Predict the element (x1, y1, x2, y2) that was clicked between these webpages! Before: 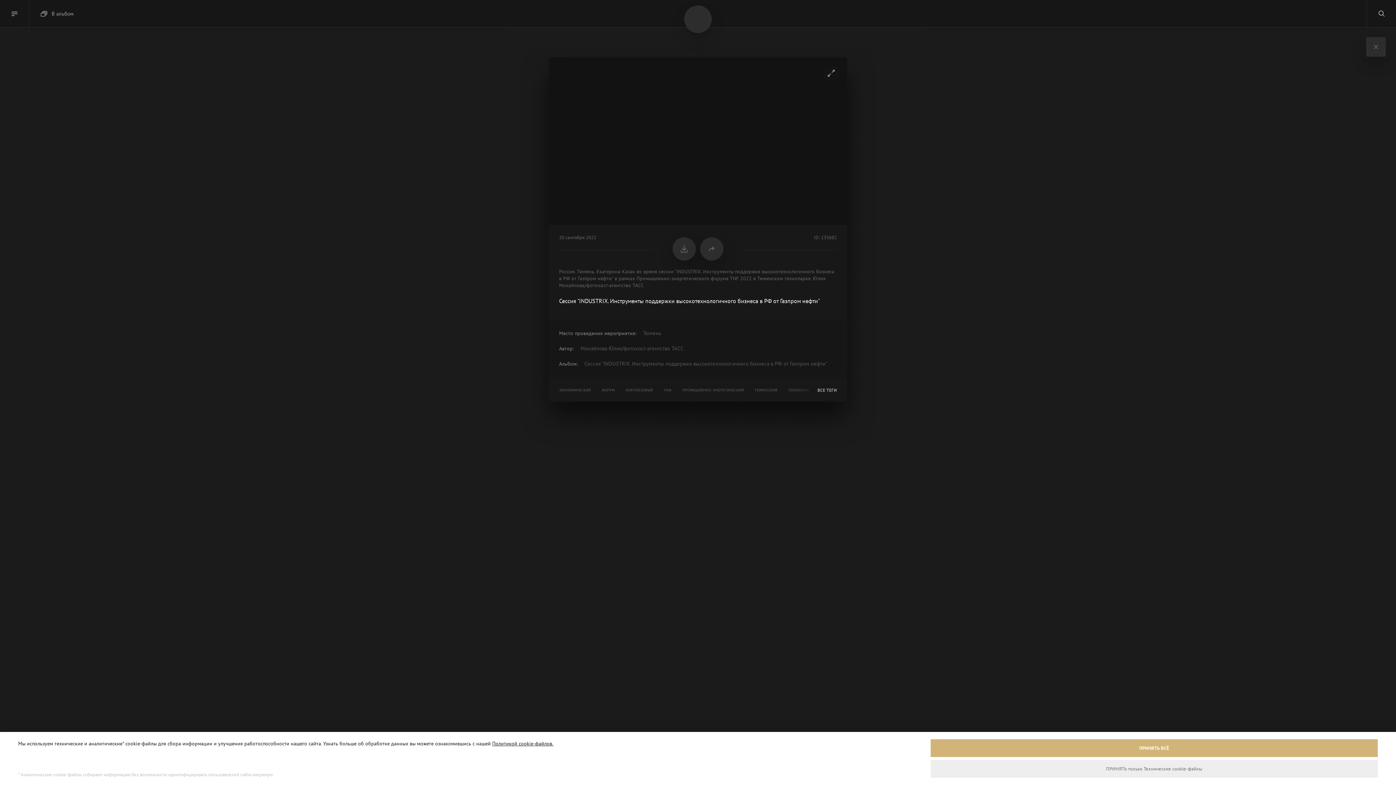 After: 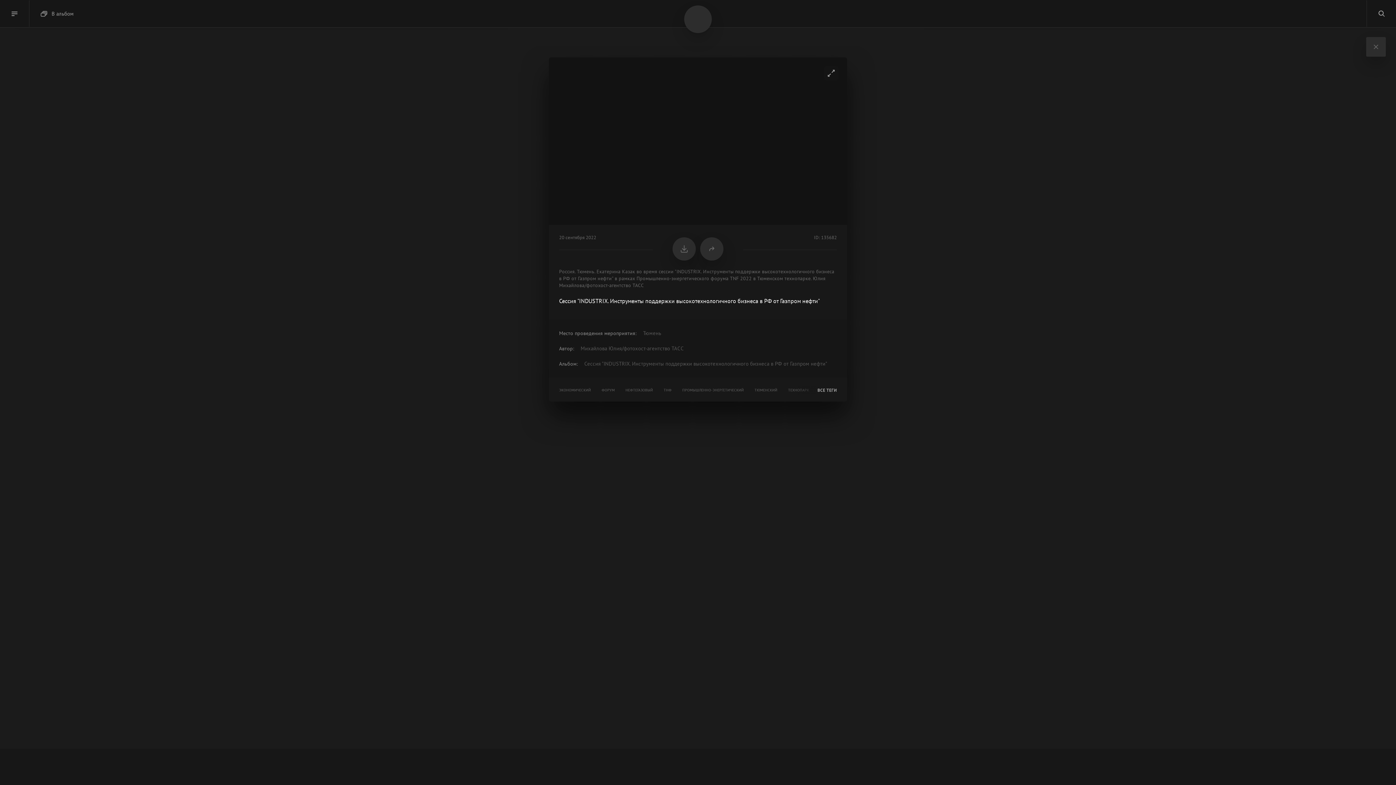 Action: label: ПРИНЯТЬ ВСЁ bbox: (930, 739, 1378, 757)